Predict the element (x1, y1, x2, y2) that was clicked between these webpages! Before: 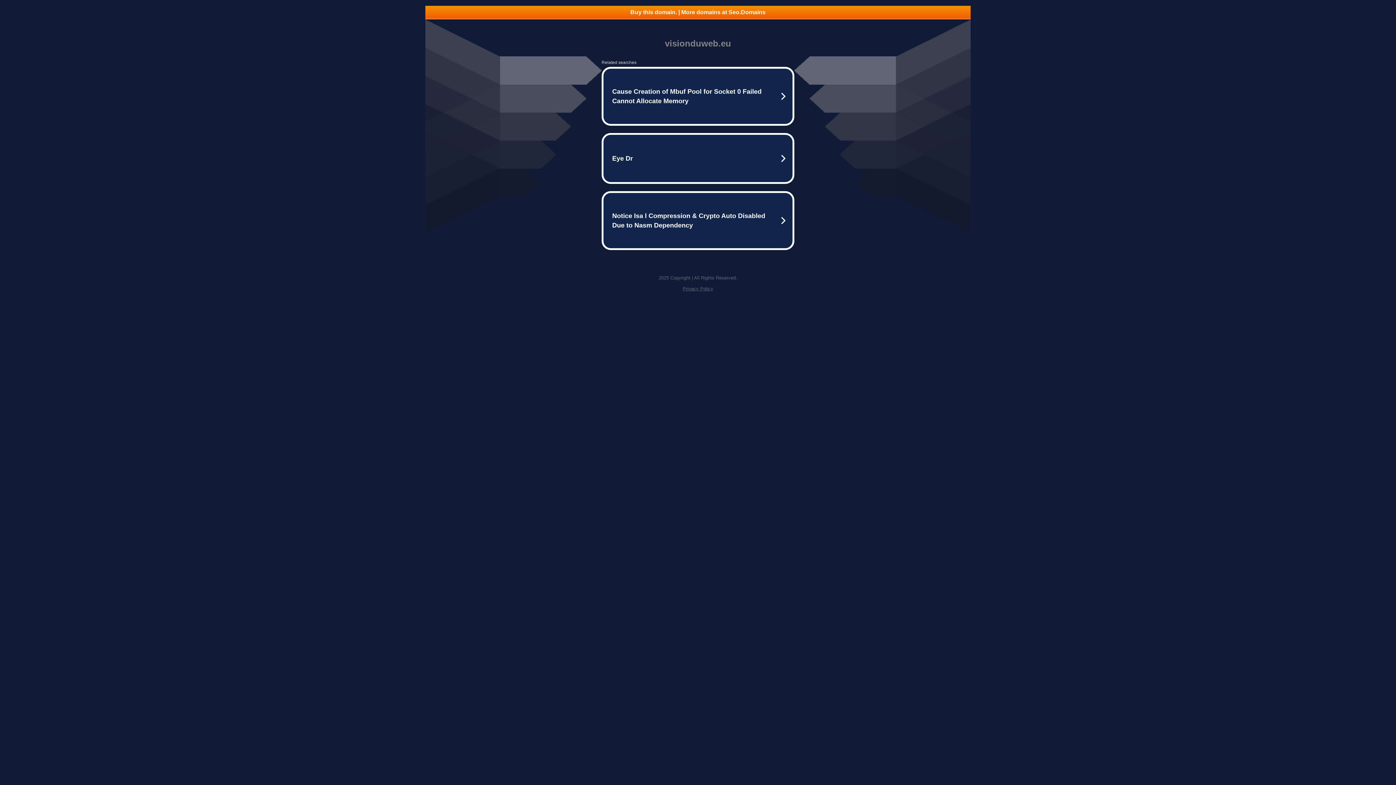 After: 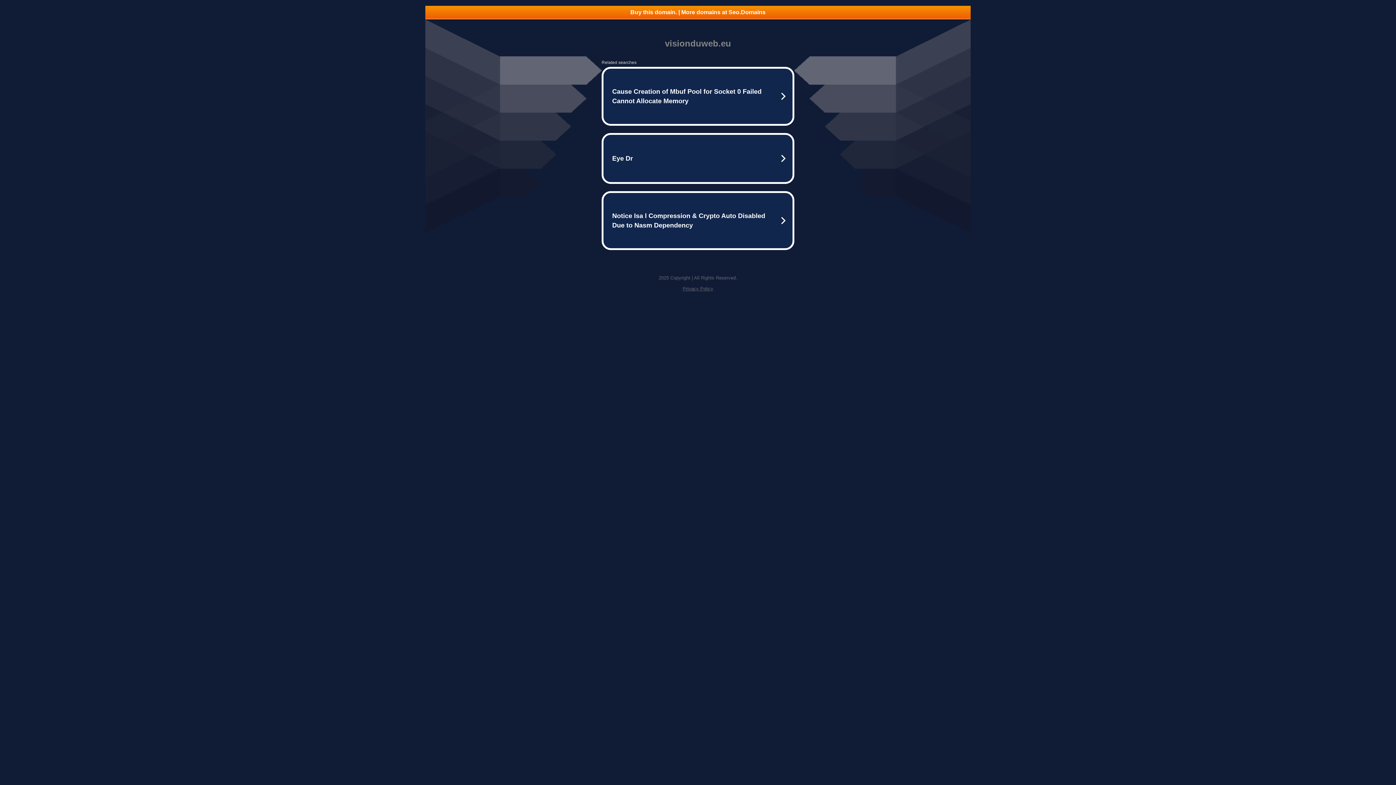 Action: bbox: (425, 5, 970, 18) label: Buy this domain. | More domains at Seo.Domains